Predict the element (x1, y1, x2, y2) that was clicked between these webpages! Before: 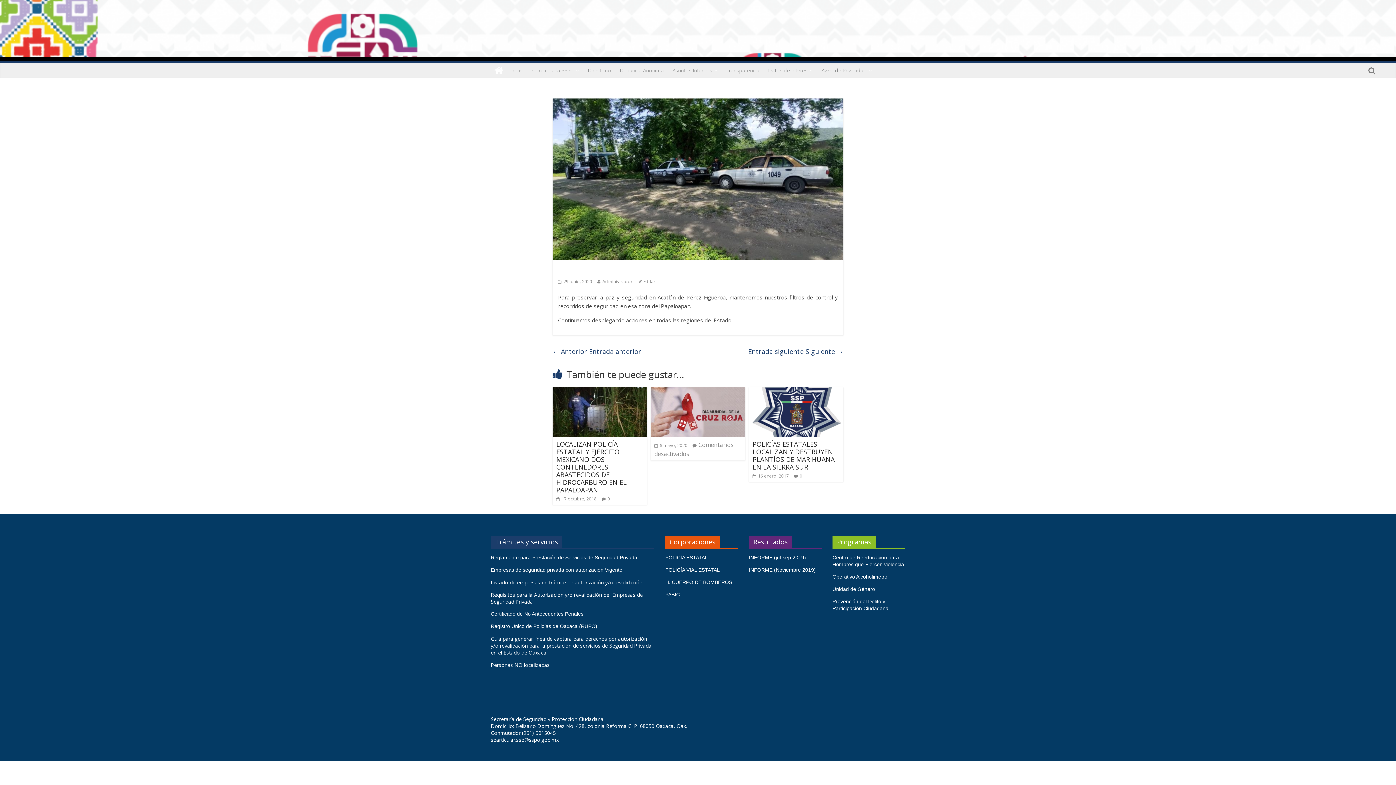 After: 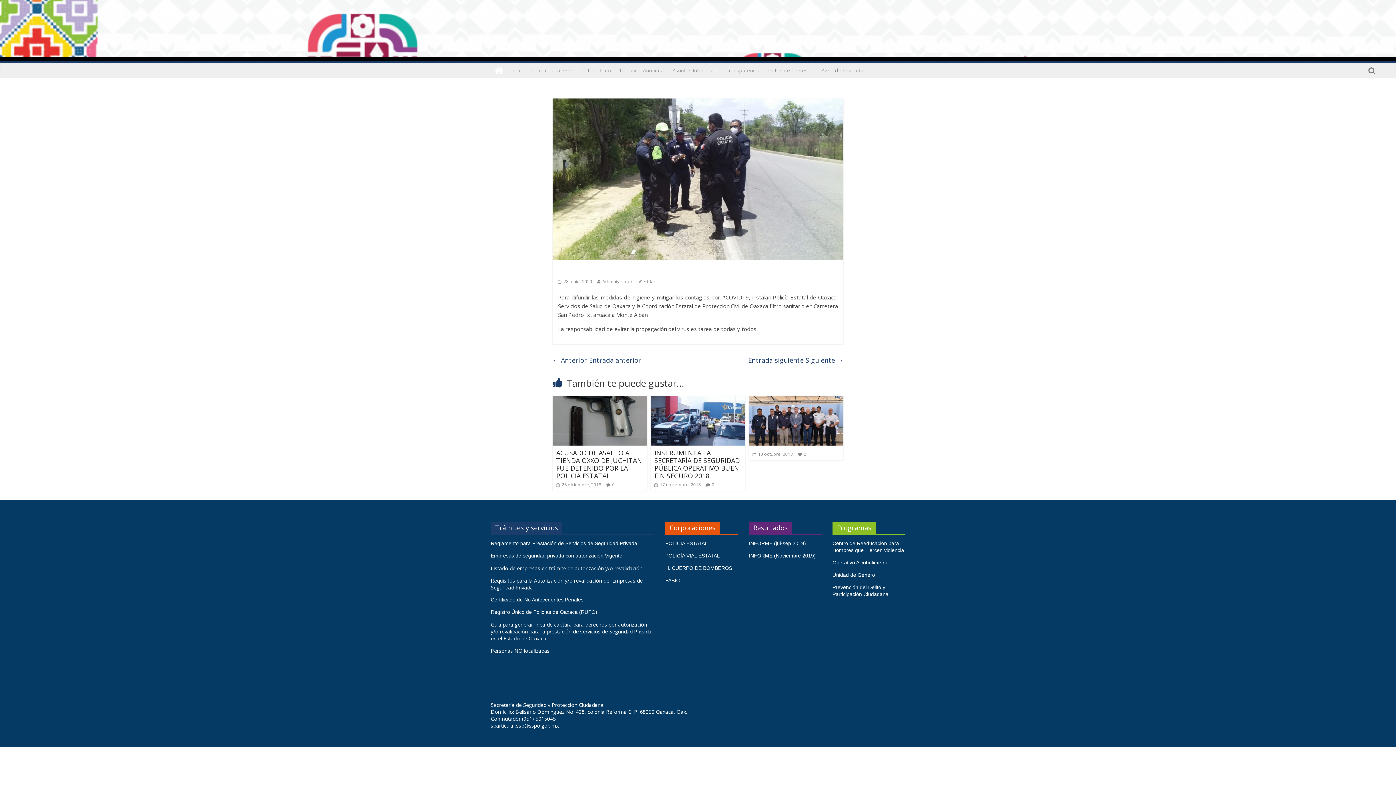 Action: label: ← Anterior Entrada anterior bbox: (552, 345, 641, 357)